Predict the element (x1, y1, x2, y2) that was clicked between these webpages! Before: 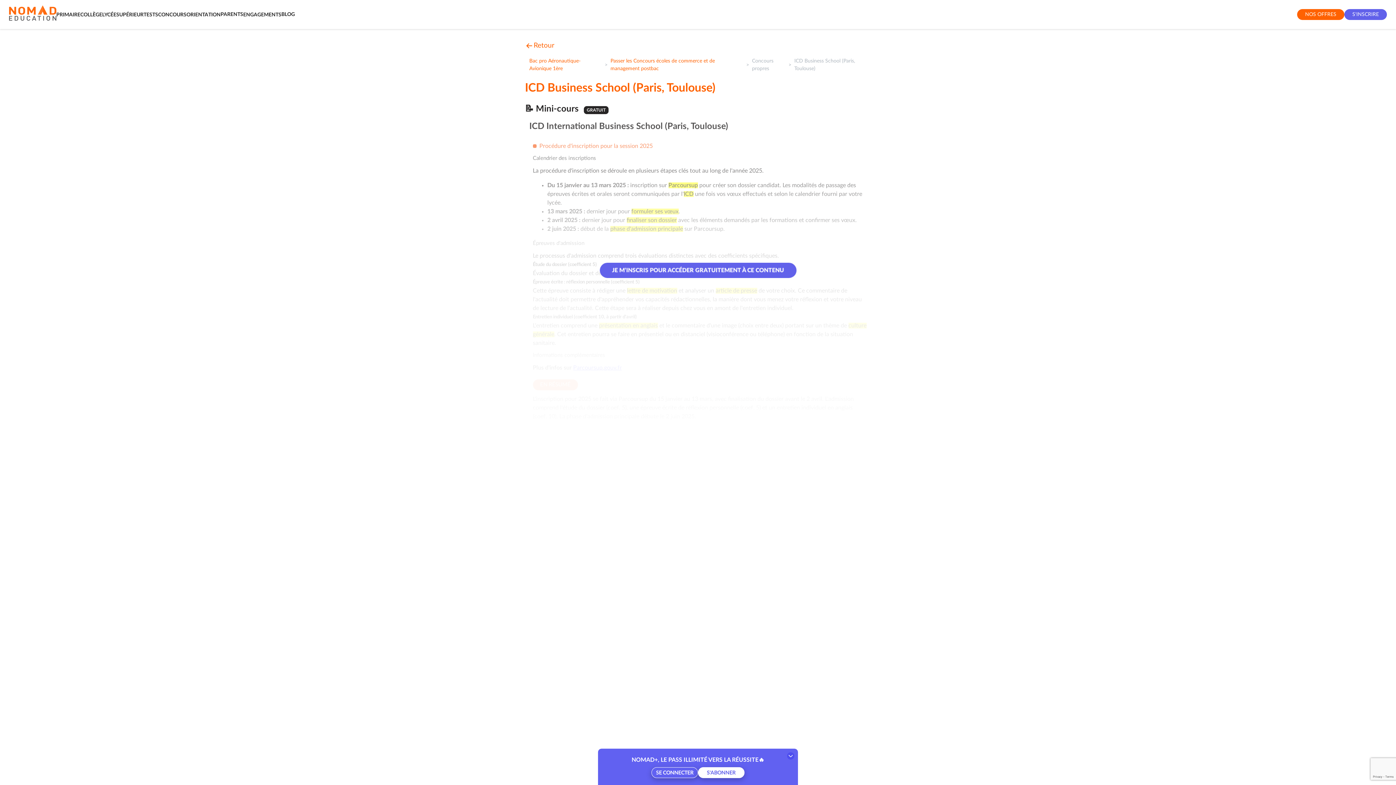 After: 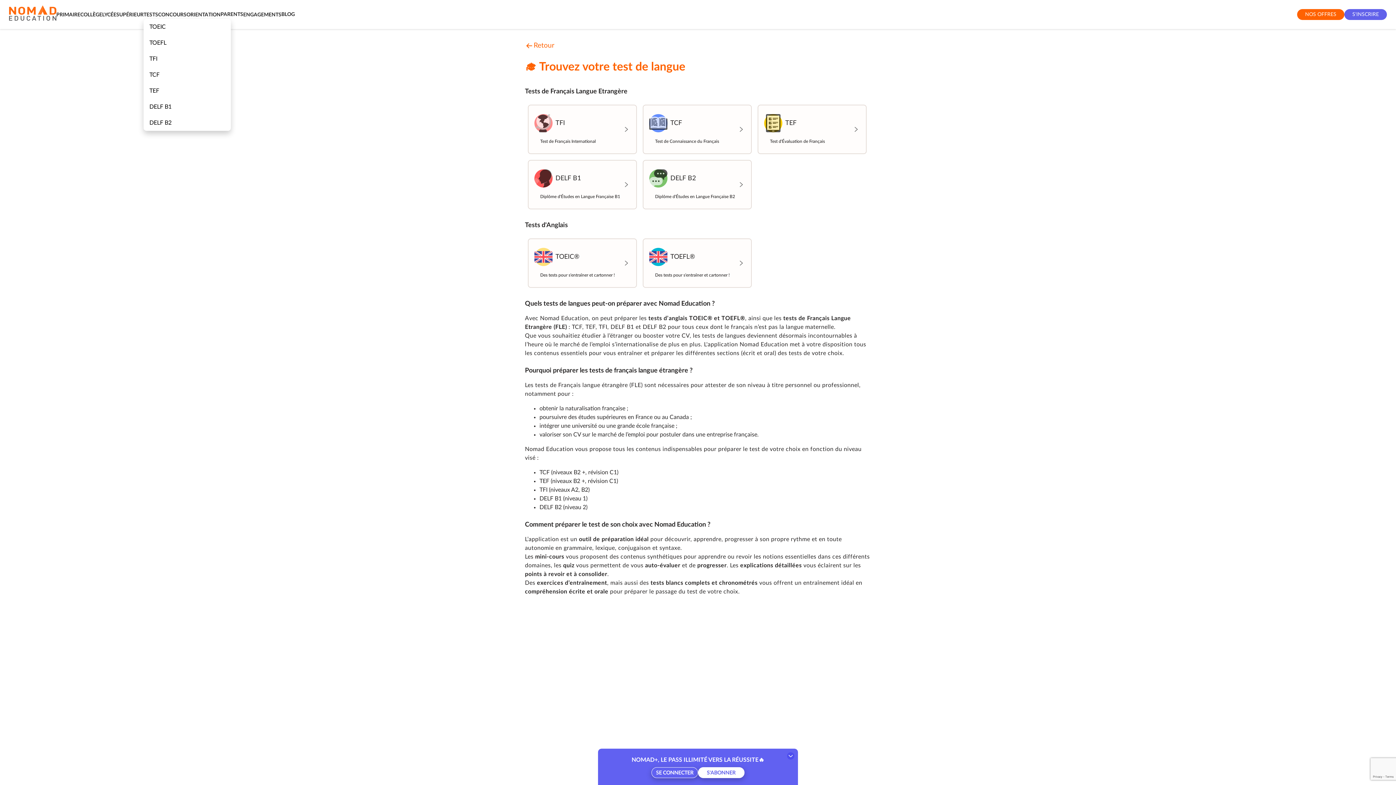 Action: label: TESTS bbox: (143, 11, 158, 18)